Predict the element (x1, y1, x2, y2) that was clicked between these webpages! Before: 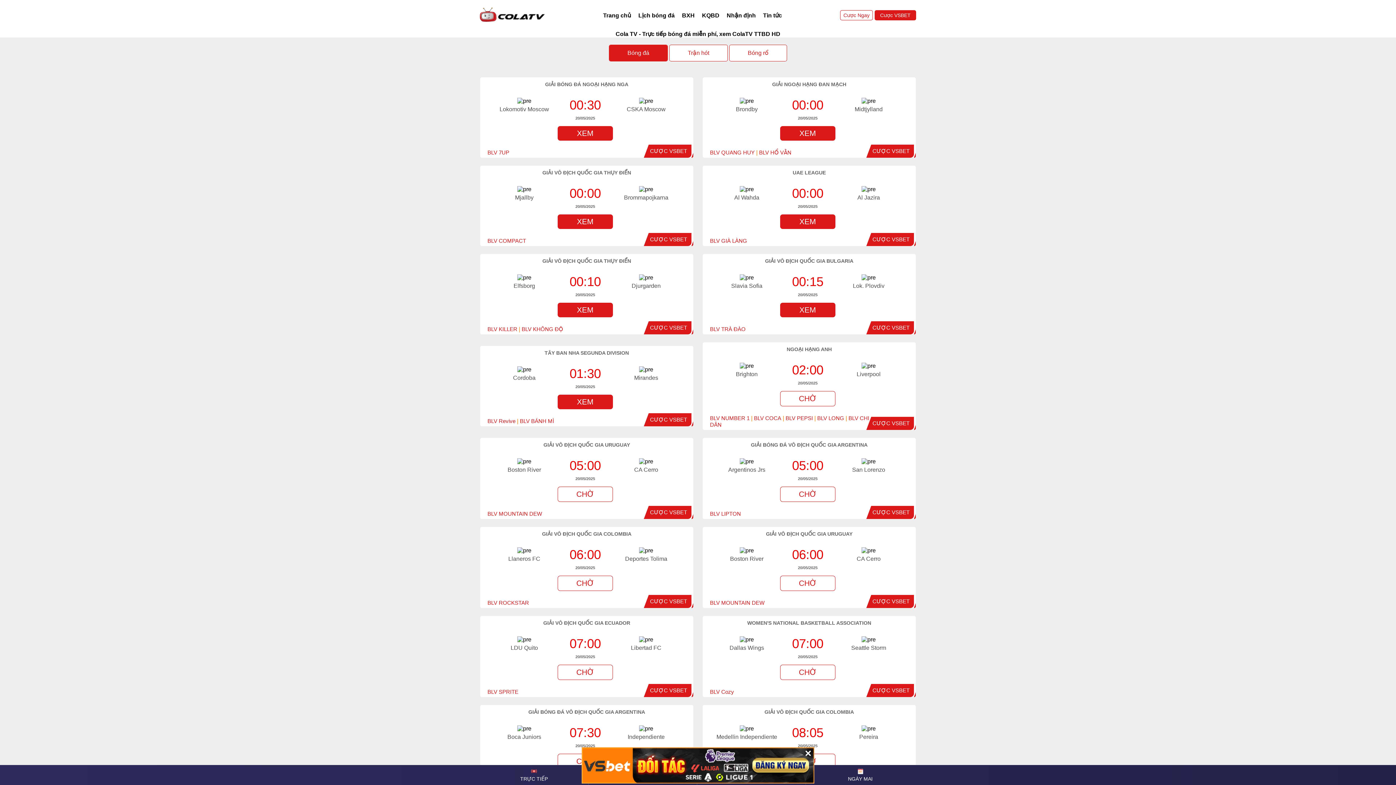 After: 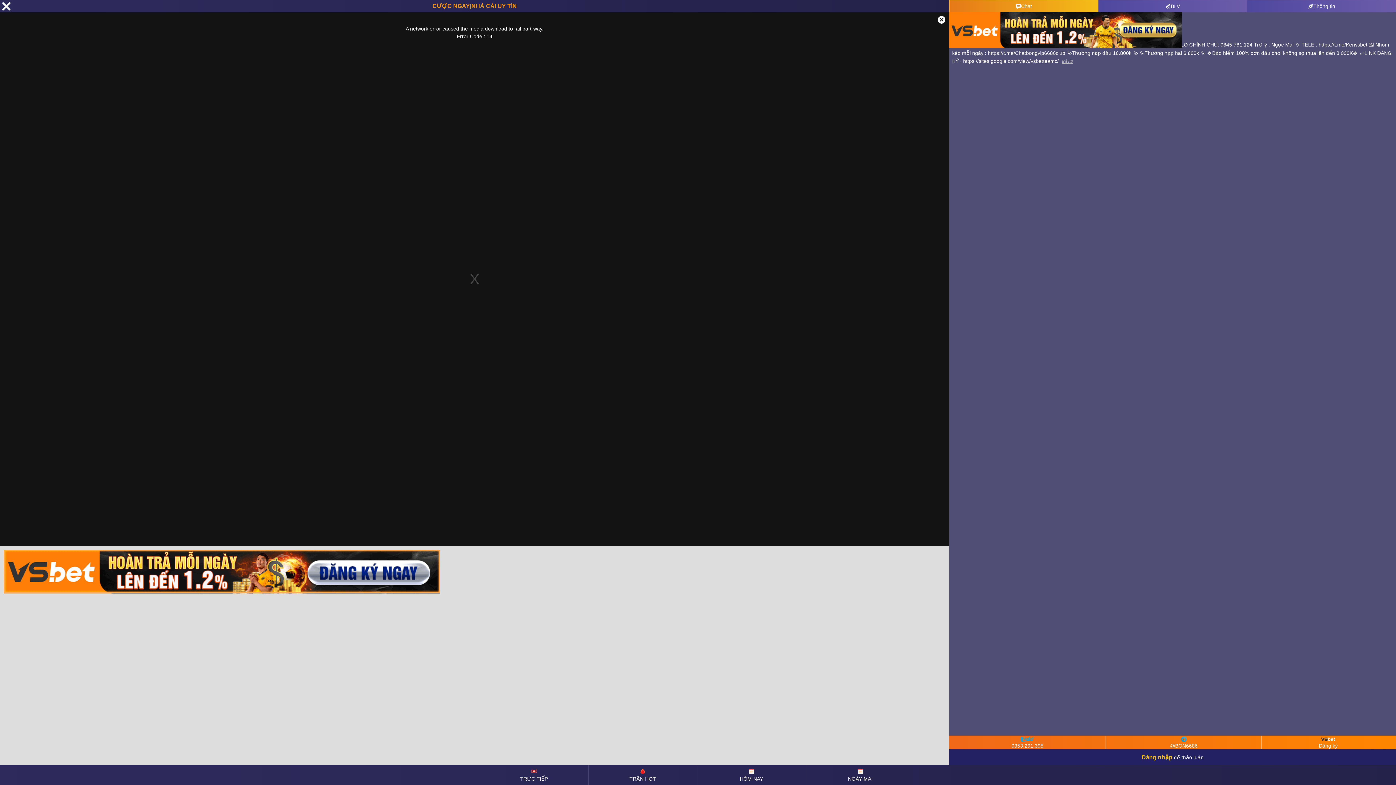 Action: label: BLV KILLER bbox: (487, 326, 517, 332)